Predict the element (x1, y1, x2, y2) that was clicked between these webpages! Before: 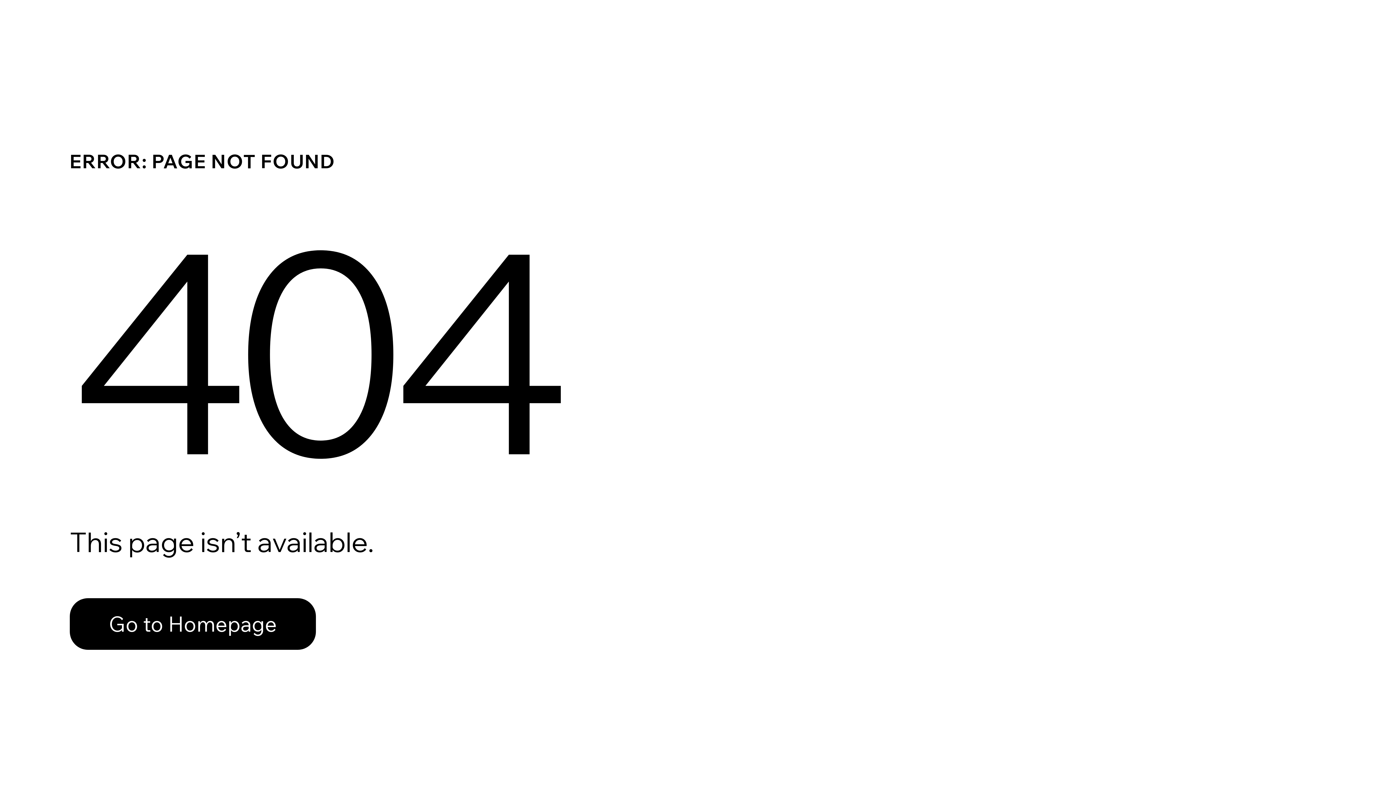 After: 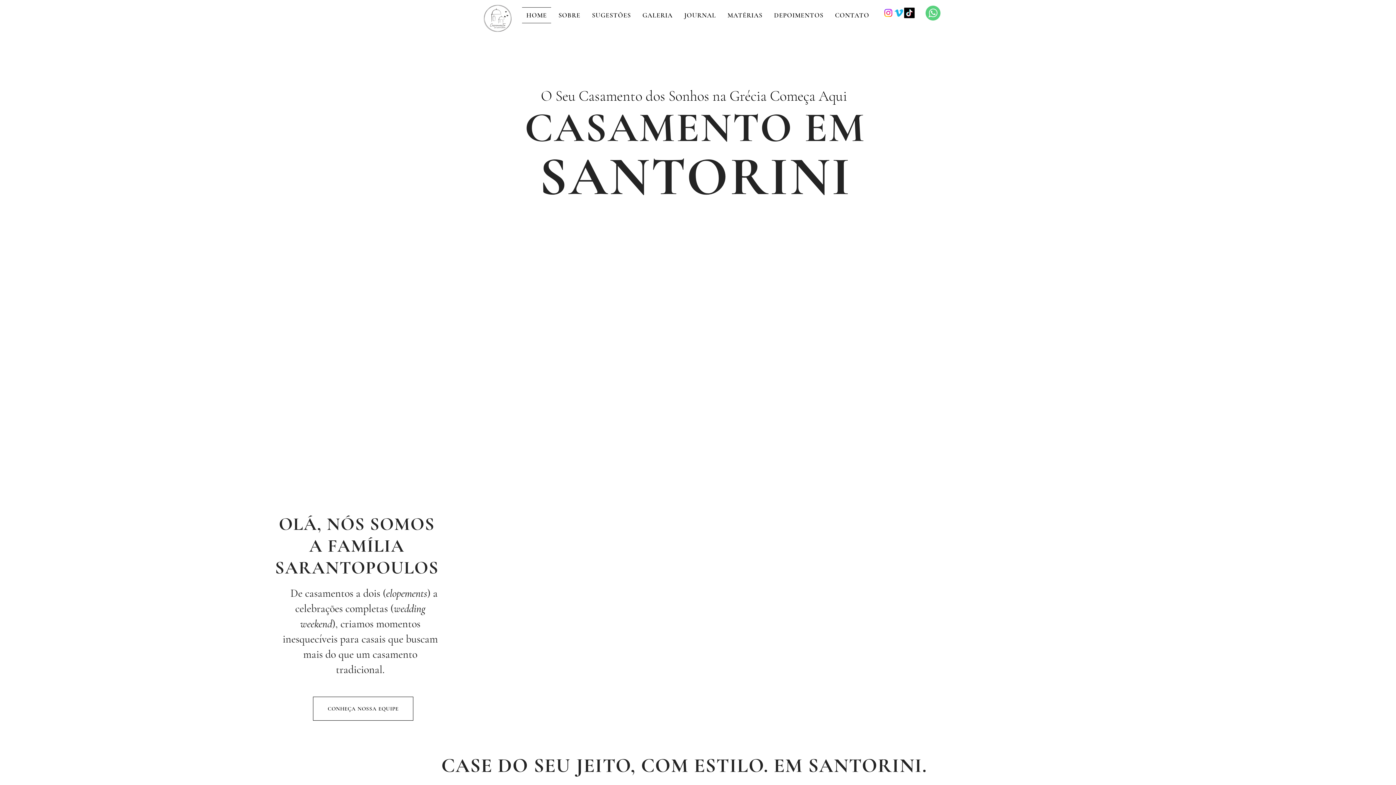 Action: label: Go to Homepage bbox: (69, 582, 768, 659)